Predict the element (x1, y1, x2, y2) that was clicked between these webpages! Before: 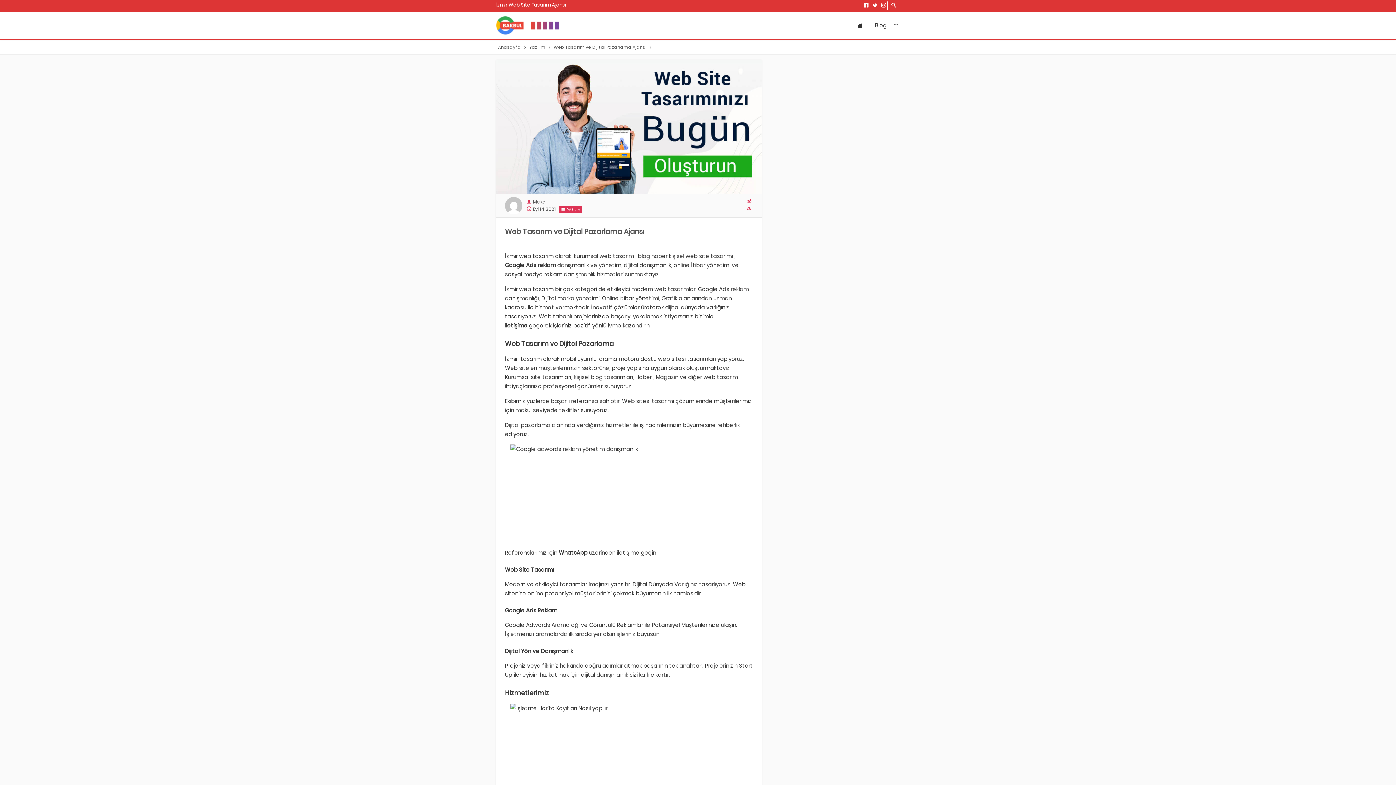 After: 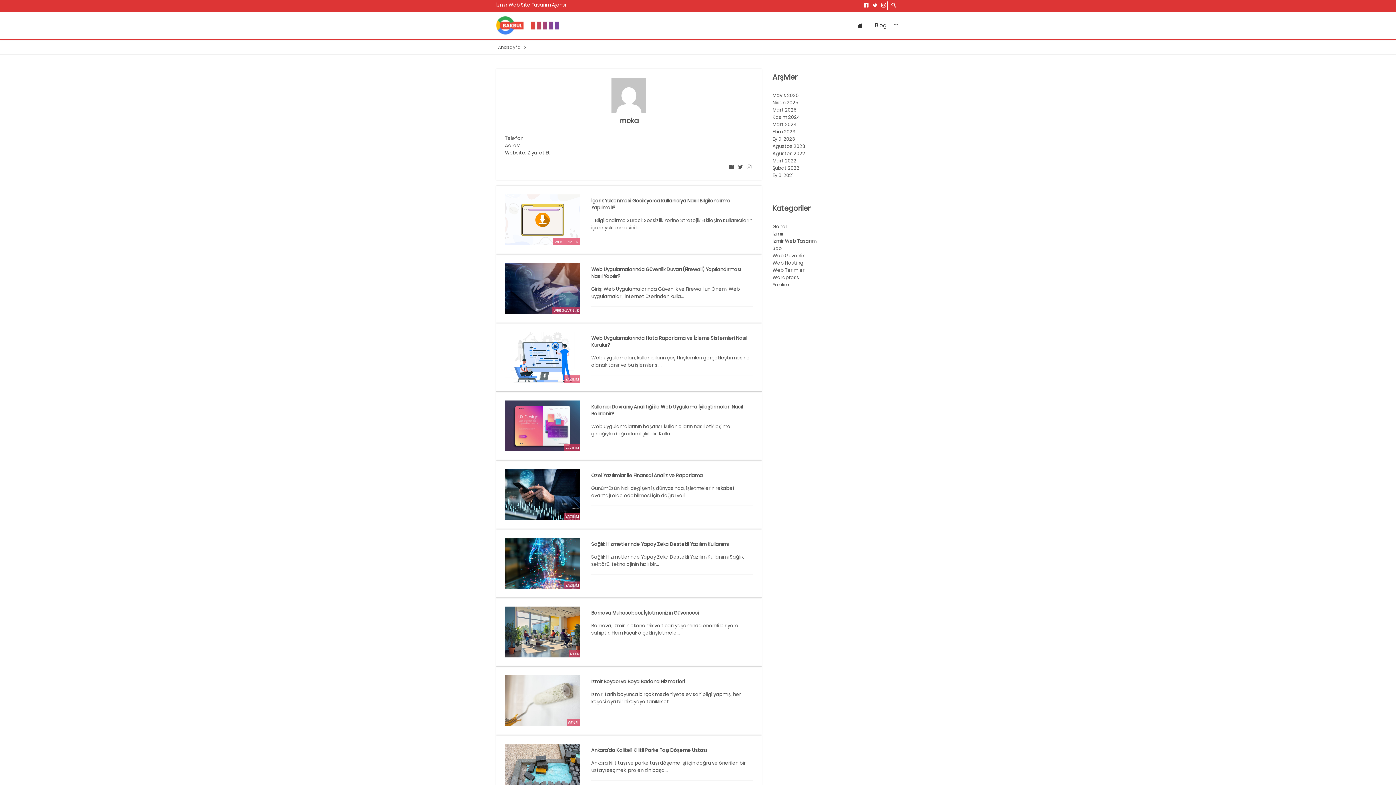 Action: label: Meka bbox: (533, 199, 545, 205)